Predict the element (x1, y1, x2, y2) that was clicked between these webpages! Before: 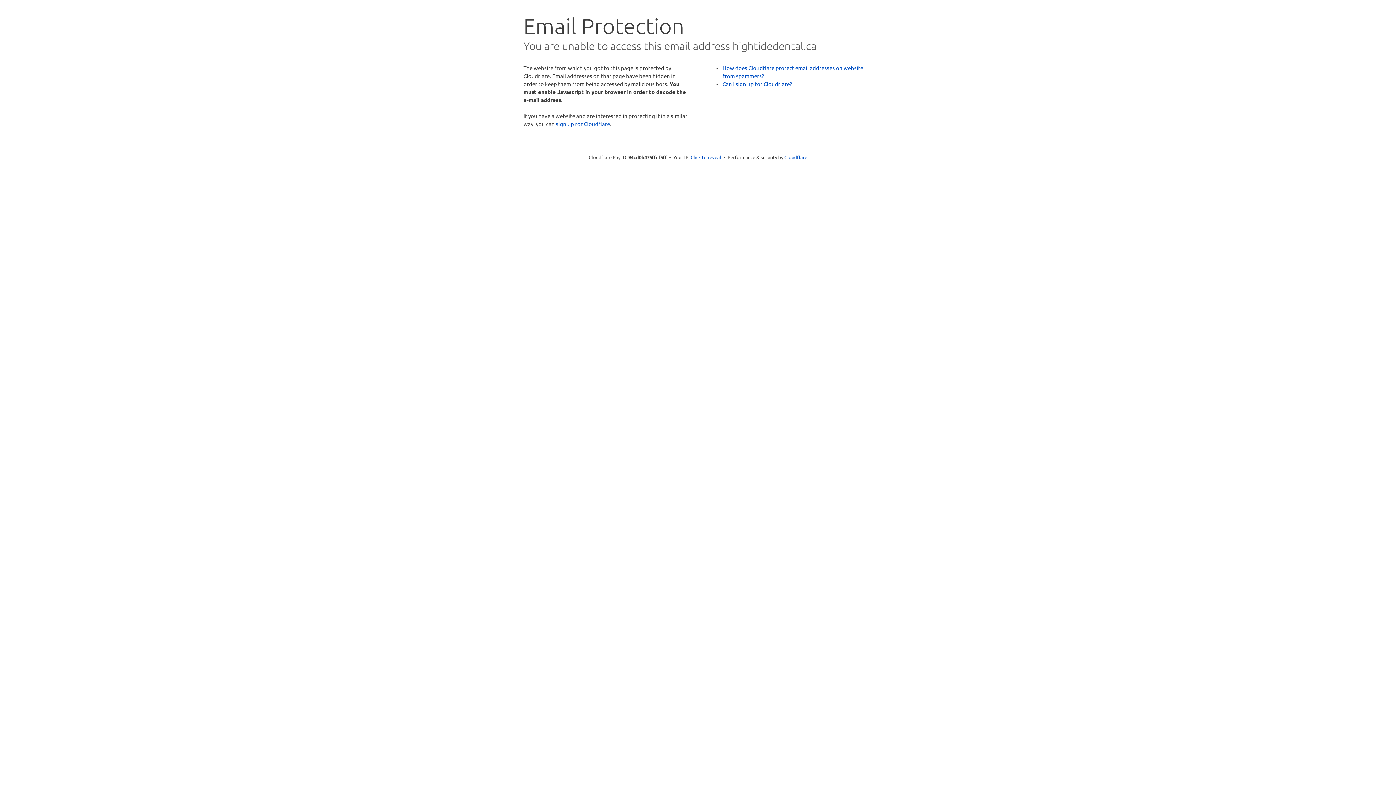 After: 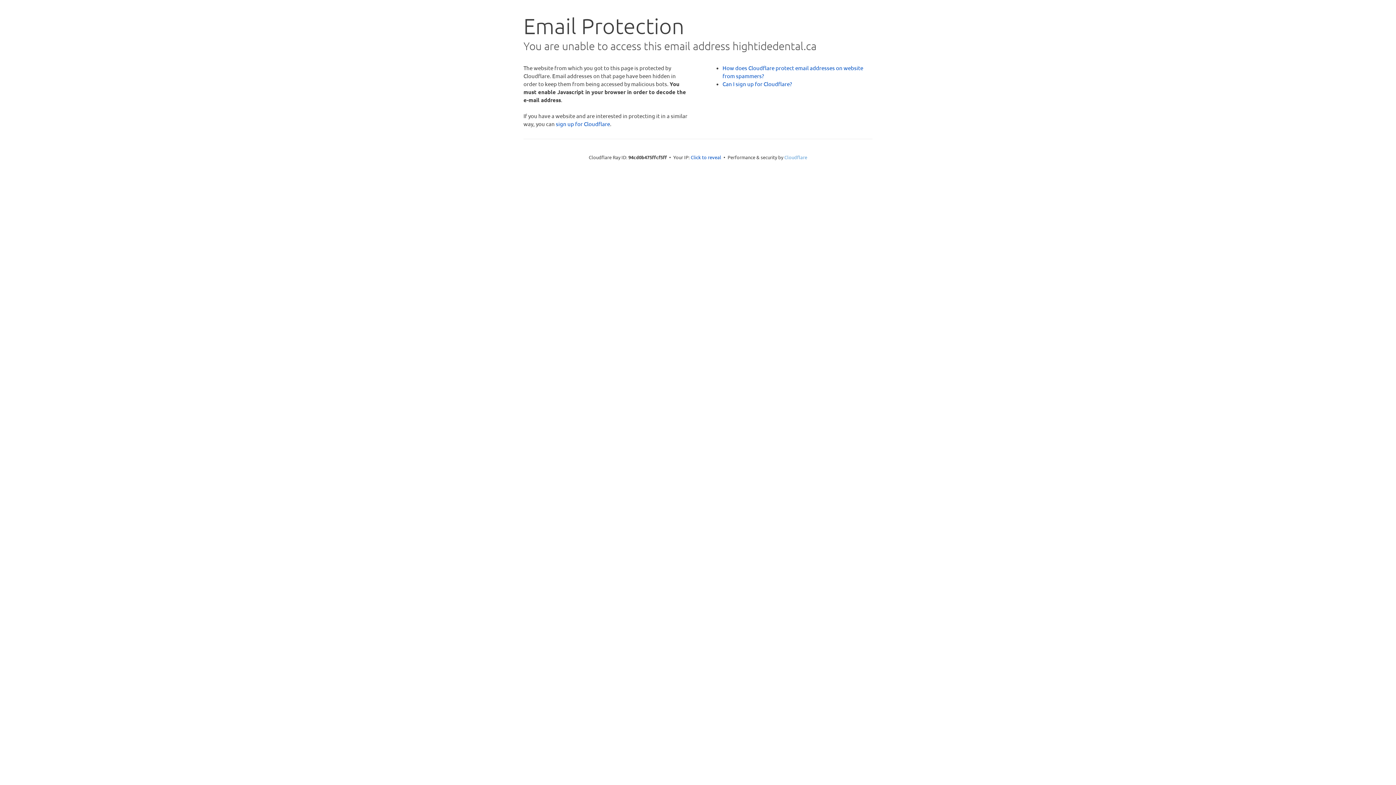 Action: bbox: (784, 154, 807, 160) label: Cloudflare